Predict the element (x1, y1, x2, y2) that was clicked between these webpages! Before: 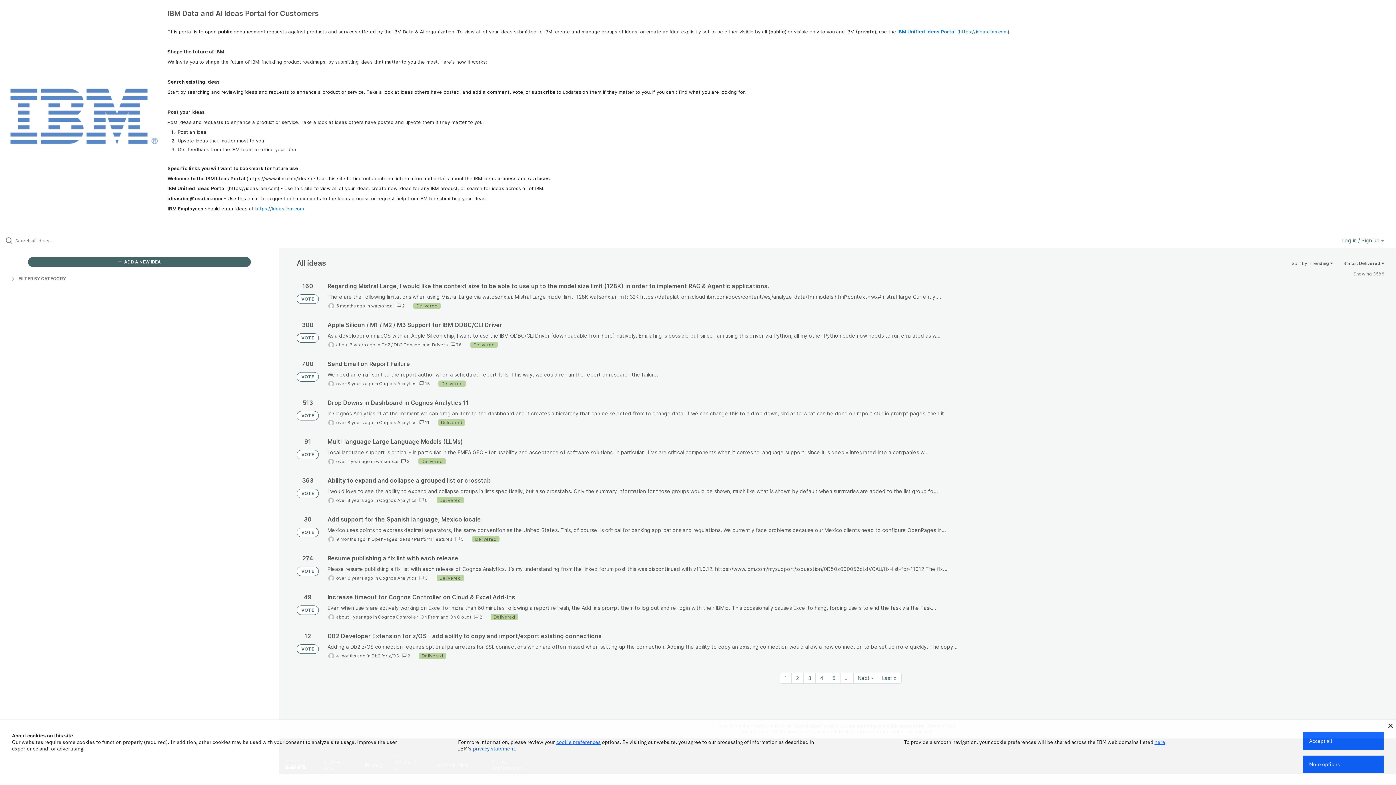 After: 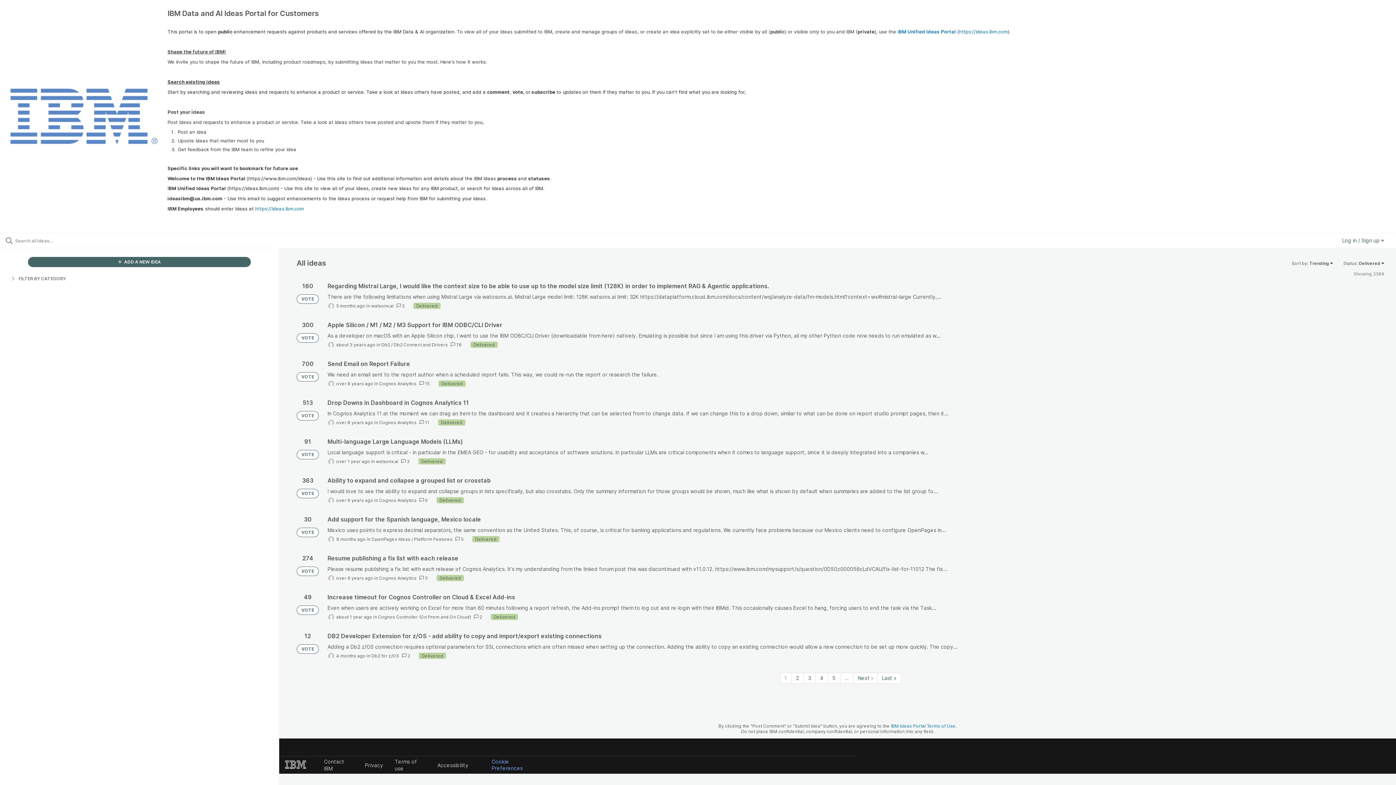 Action: bbox: (1388, 724, 1393, 728)